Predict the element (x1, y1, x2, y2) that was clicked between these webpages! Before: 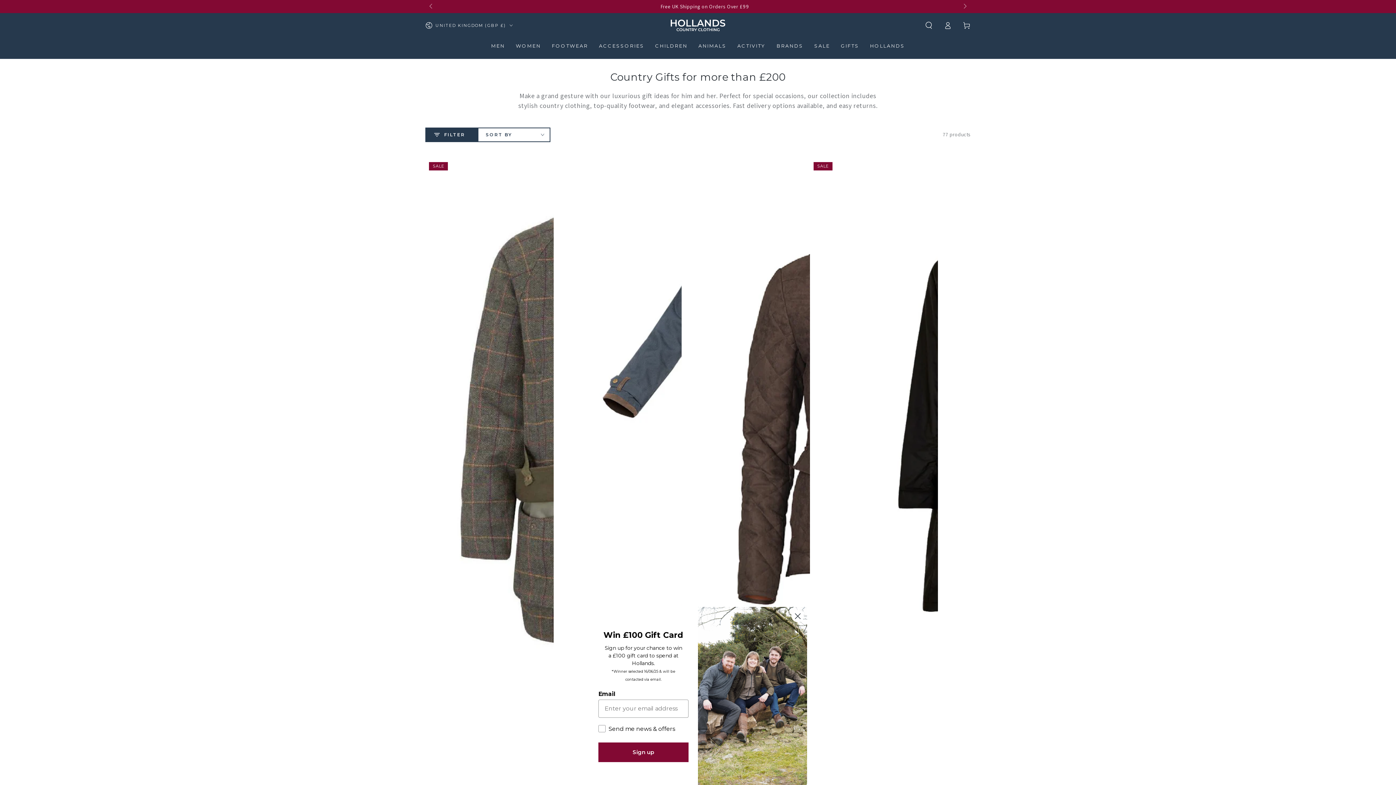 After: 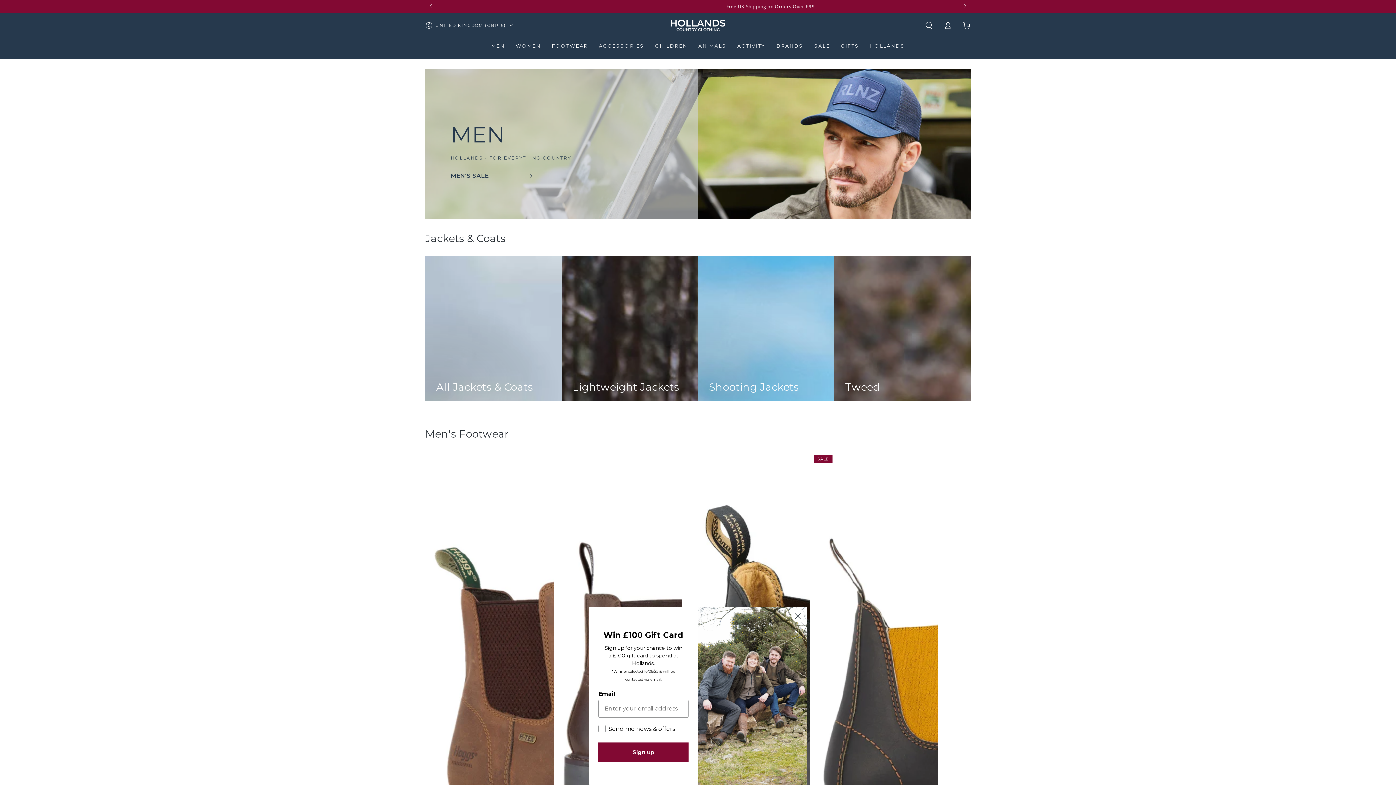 Action: label: MEN bbox: (485, 37, 510, 54)